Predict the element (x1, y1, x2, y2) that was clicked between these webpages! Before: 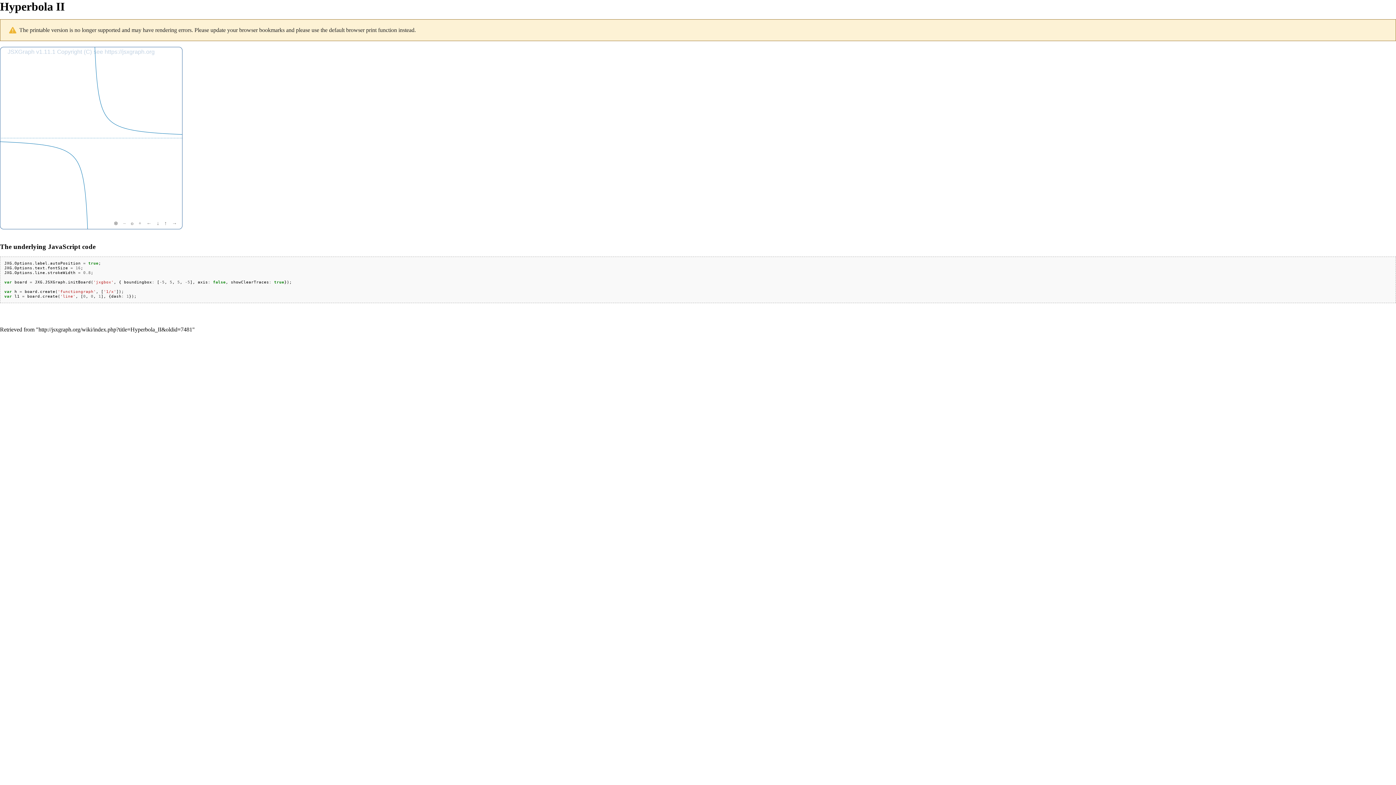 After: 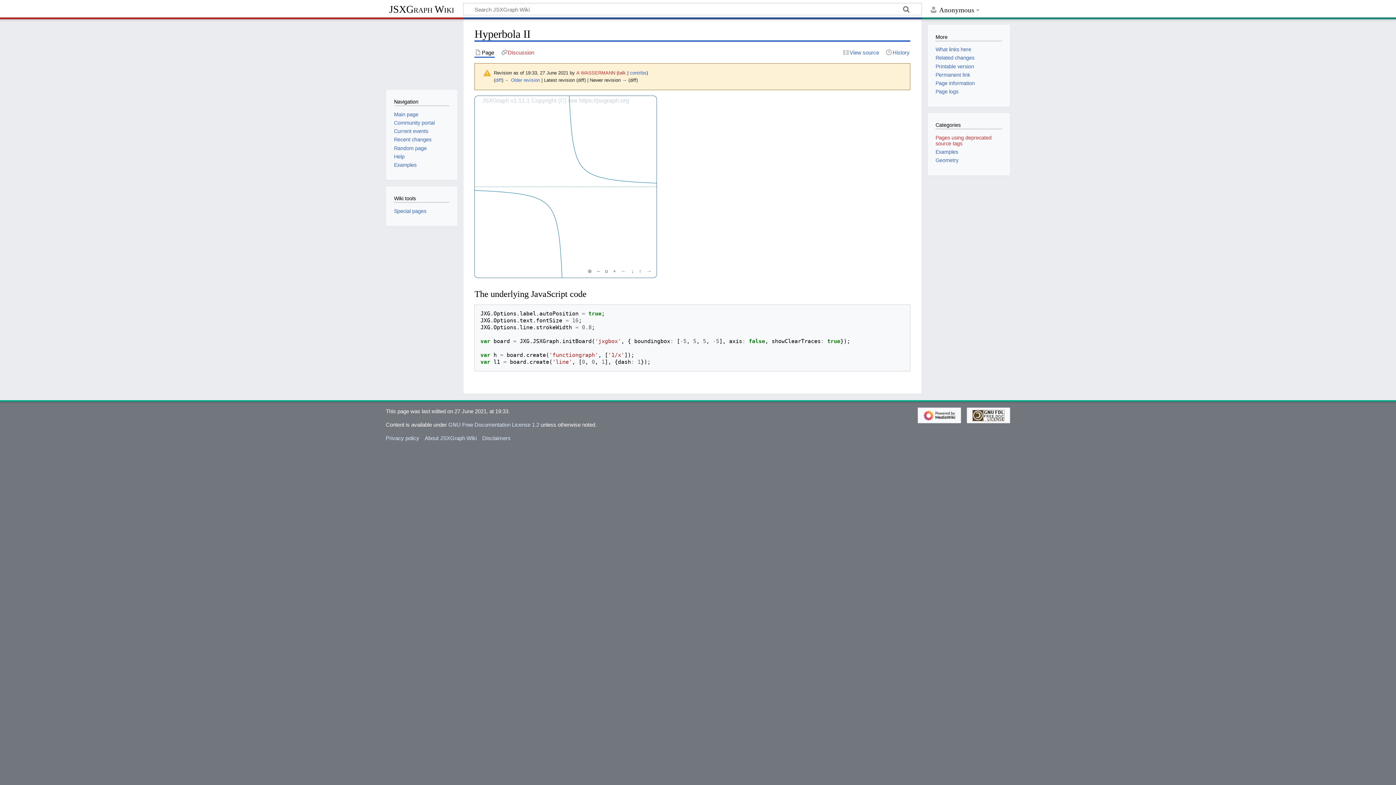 Action: bbox: (38, 326, 192, 332) label: http://jsxgraph.org/wiki/index.php?title=Hyperbola_II&oldid=7481